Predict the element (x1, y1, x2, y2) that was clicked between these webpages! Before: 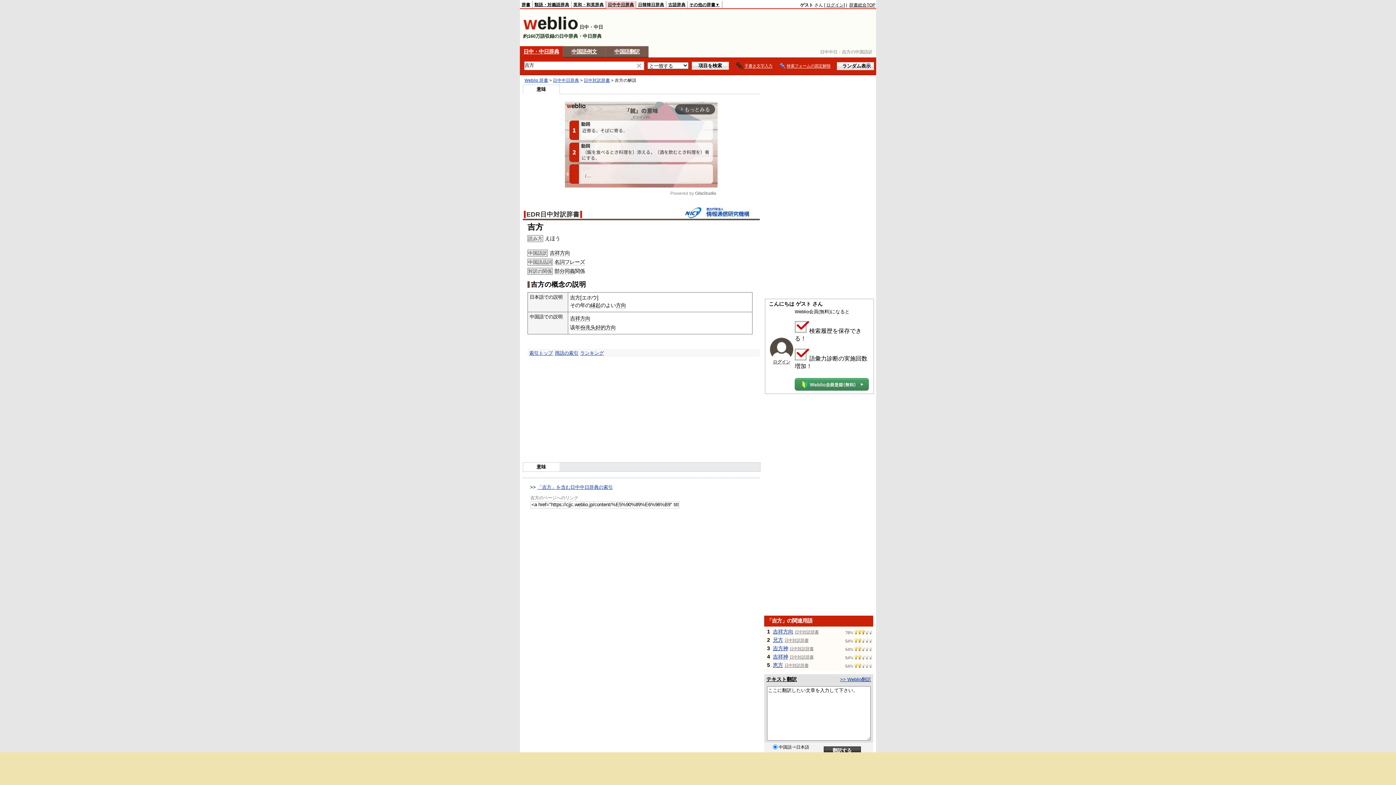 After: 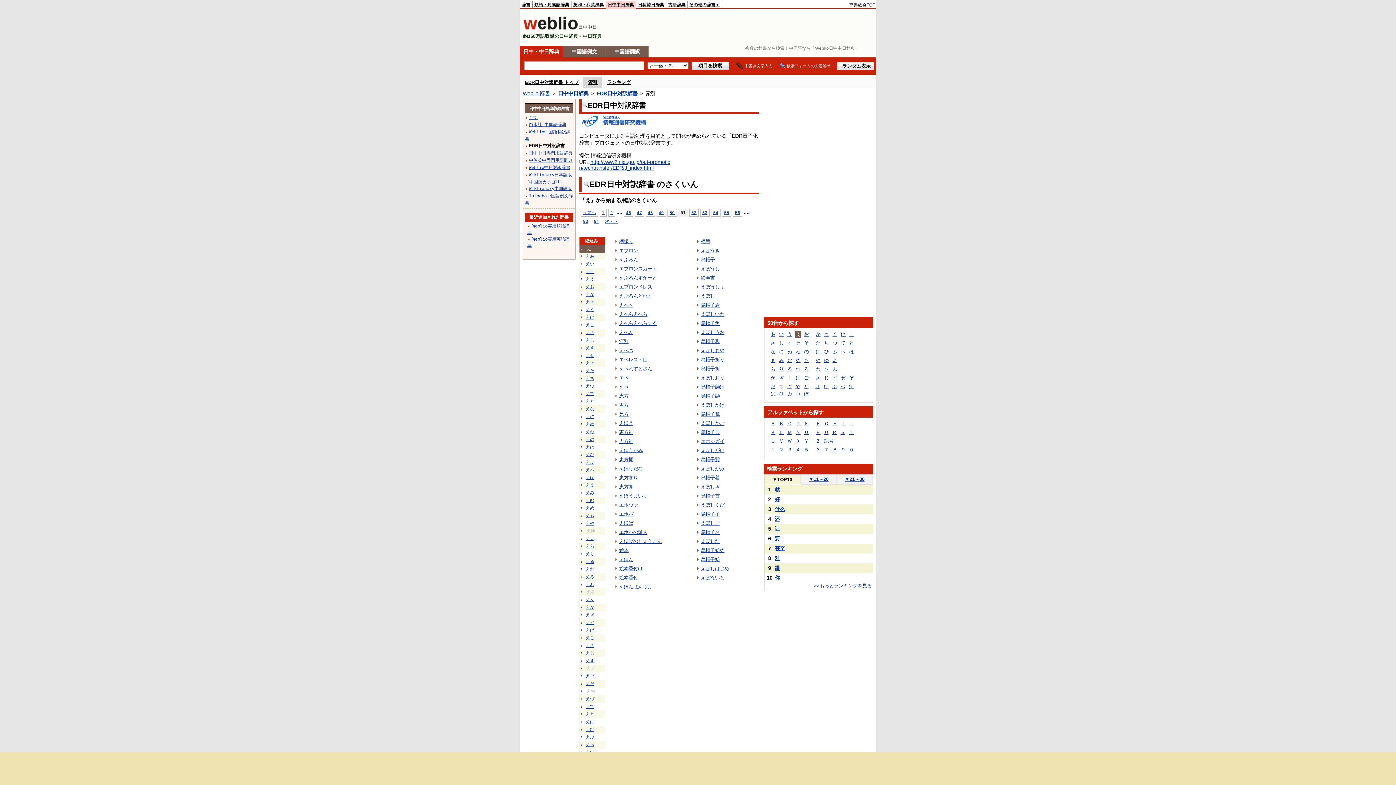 Action: bbox: (789, 645, 813, 651) label: 日中対訳辞書